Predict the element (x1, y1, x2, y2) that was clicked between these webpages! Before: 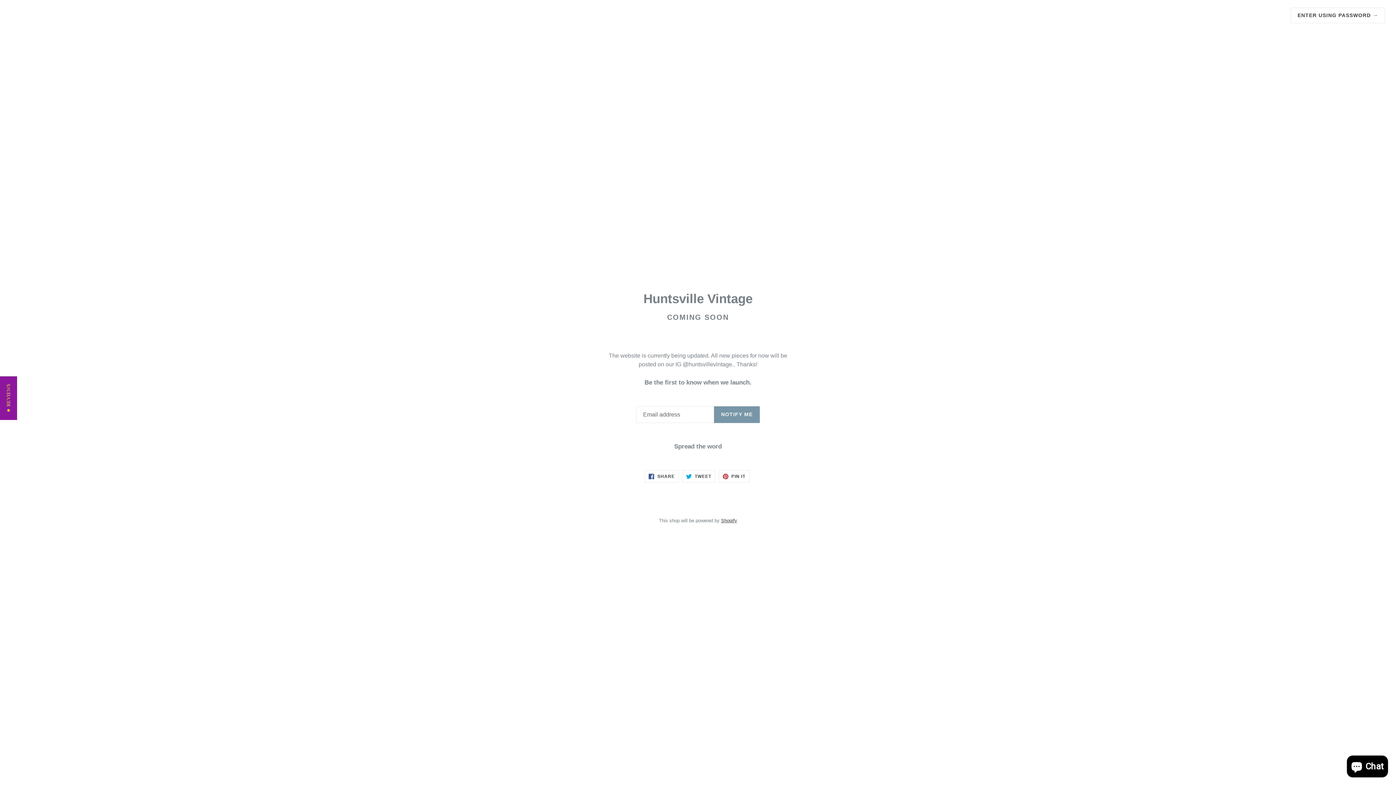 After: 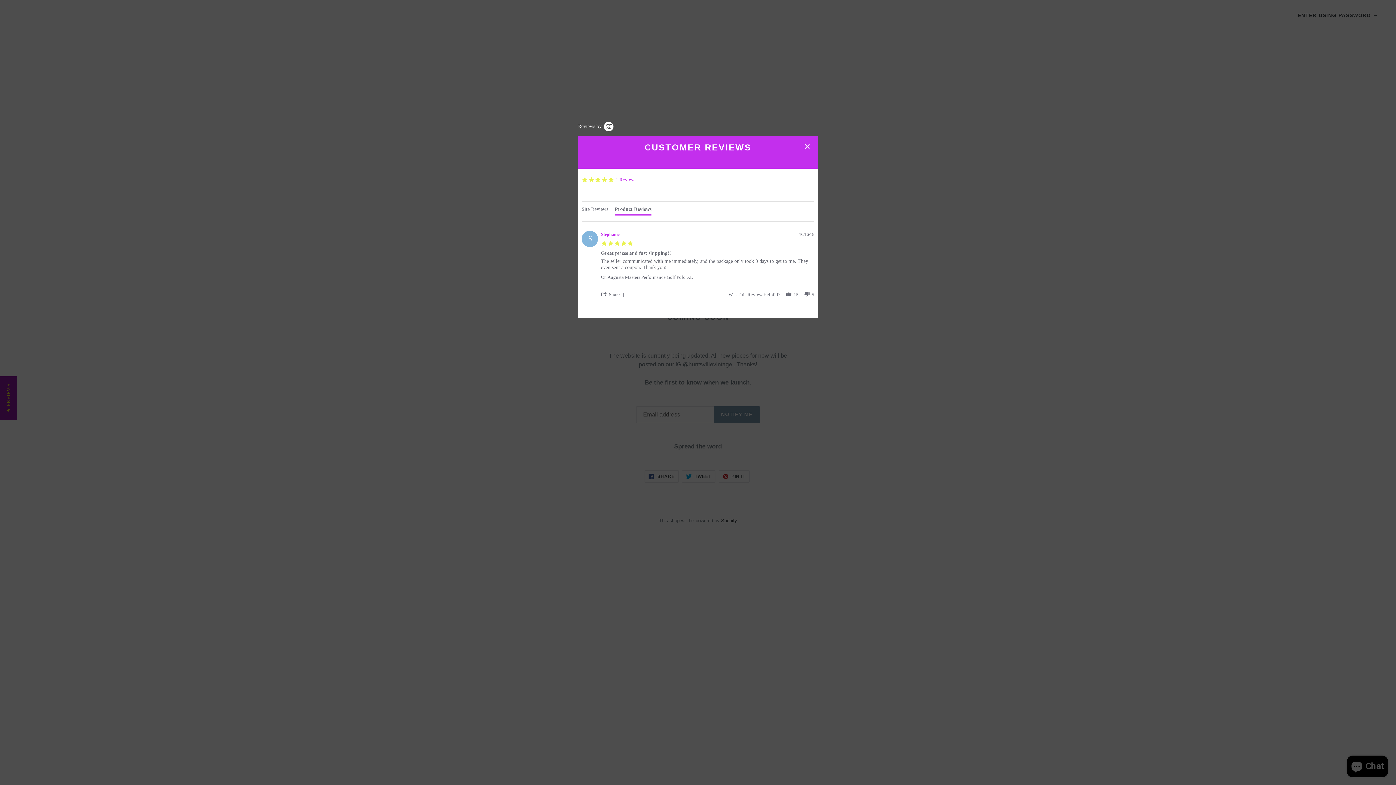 Action: bbox: (0, 376, 17, 420) label: ★ REVIEWS